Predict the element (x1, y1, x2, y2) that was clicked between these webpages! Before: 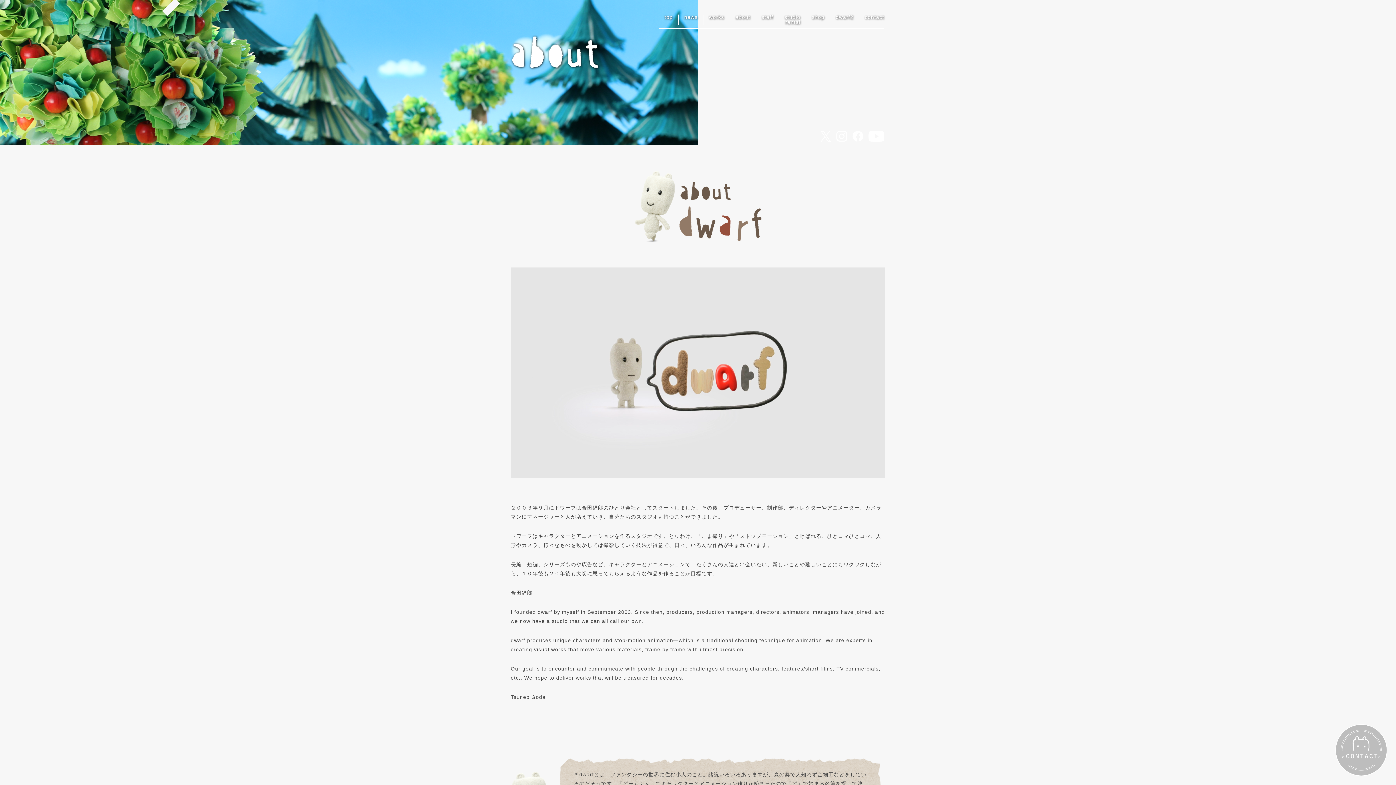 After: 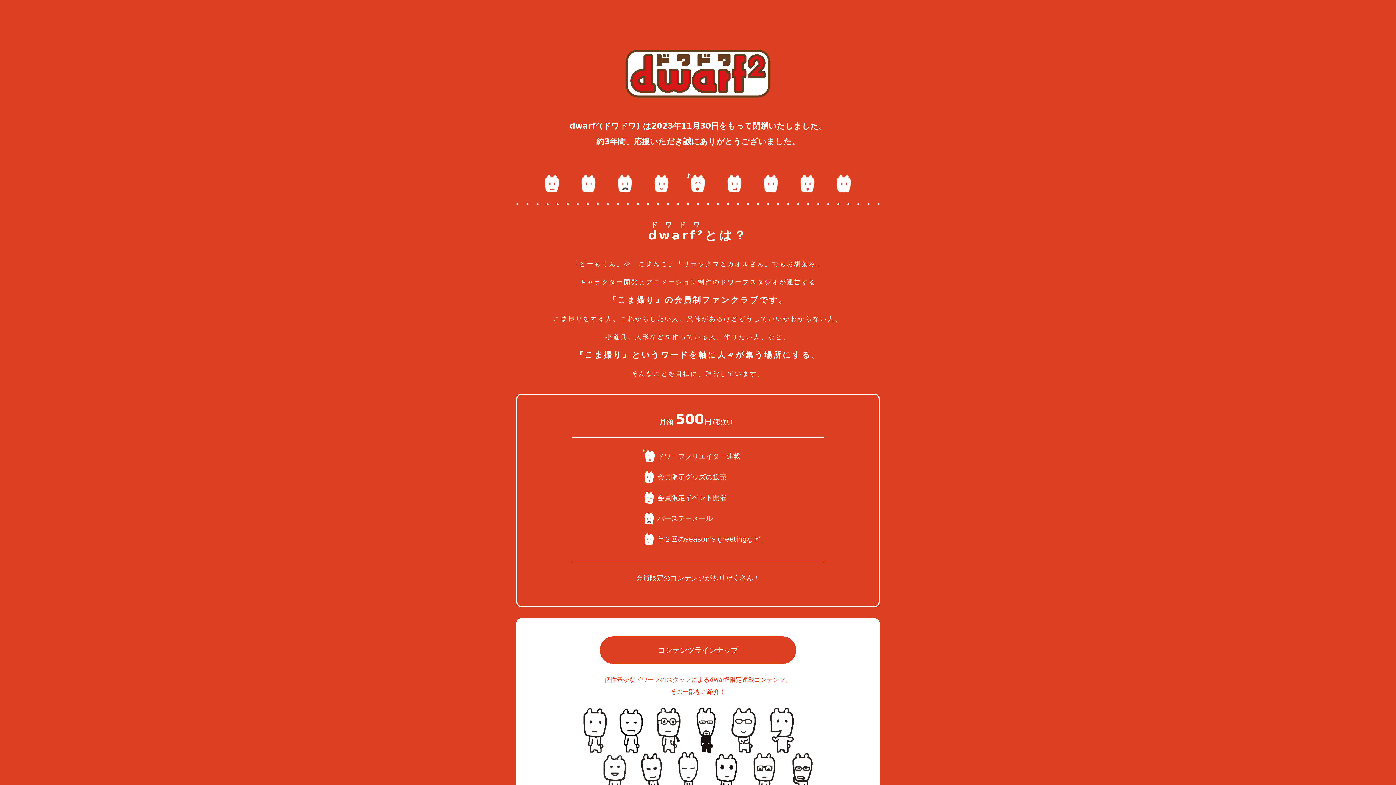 Action: label: dwarf2 bbox: (836, 14, 853, 20)